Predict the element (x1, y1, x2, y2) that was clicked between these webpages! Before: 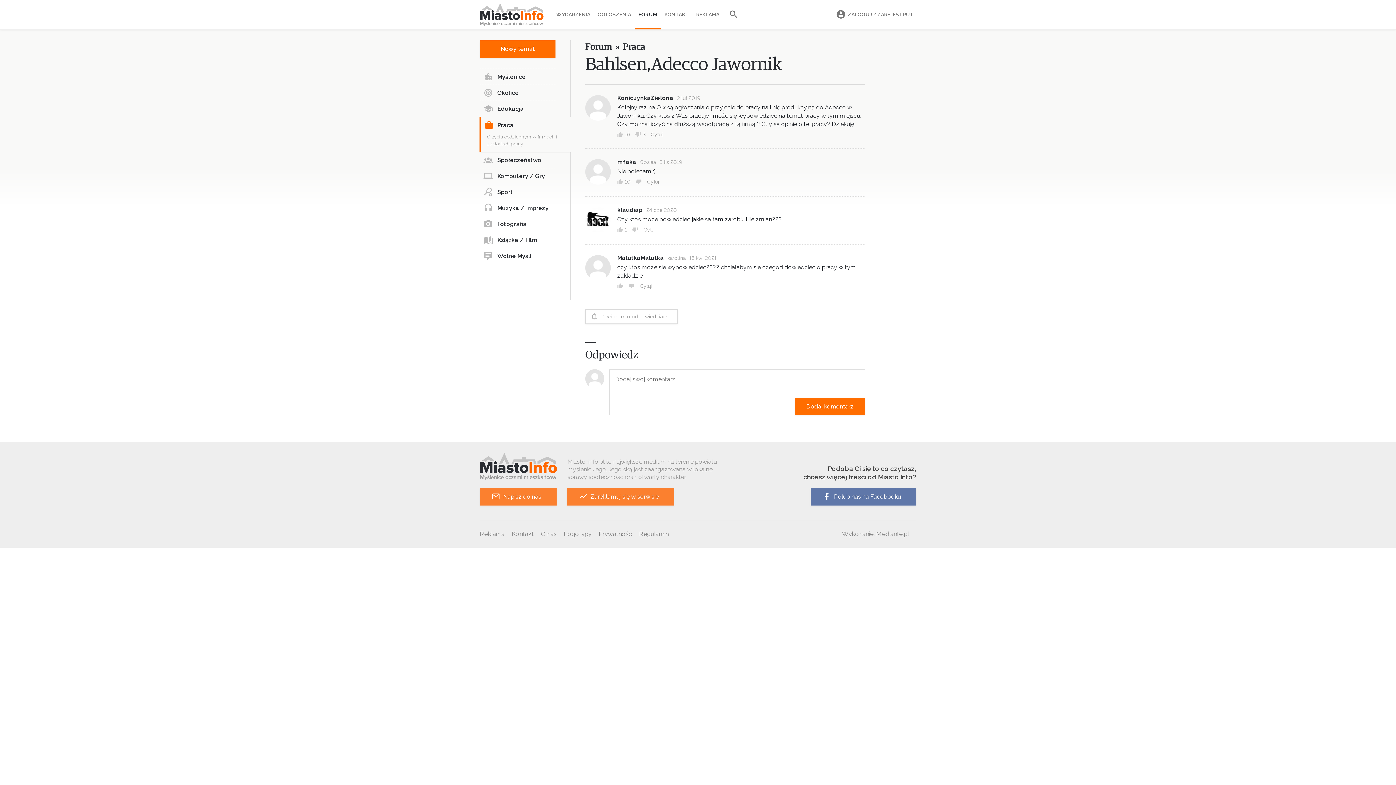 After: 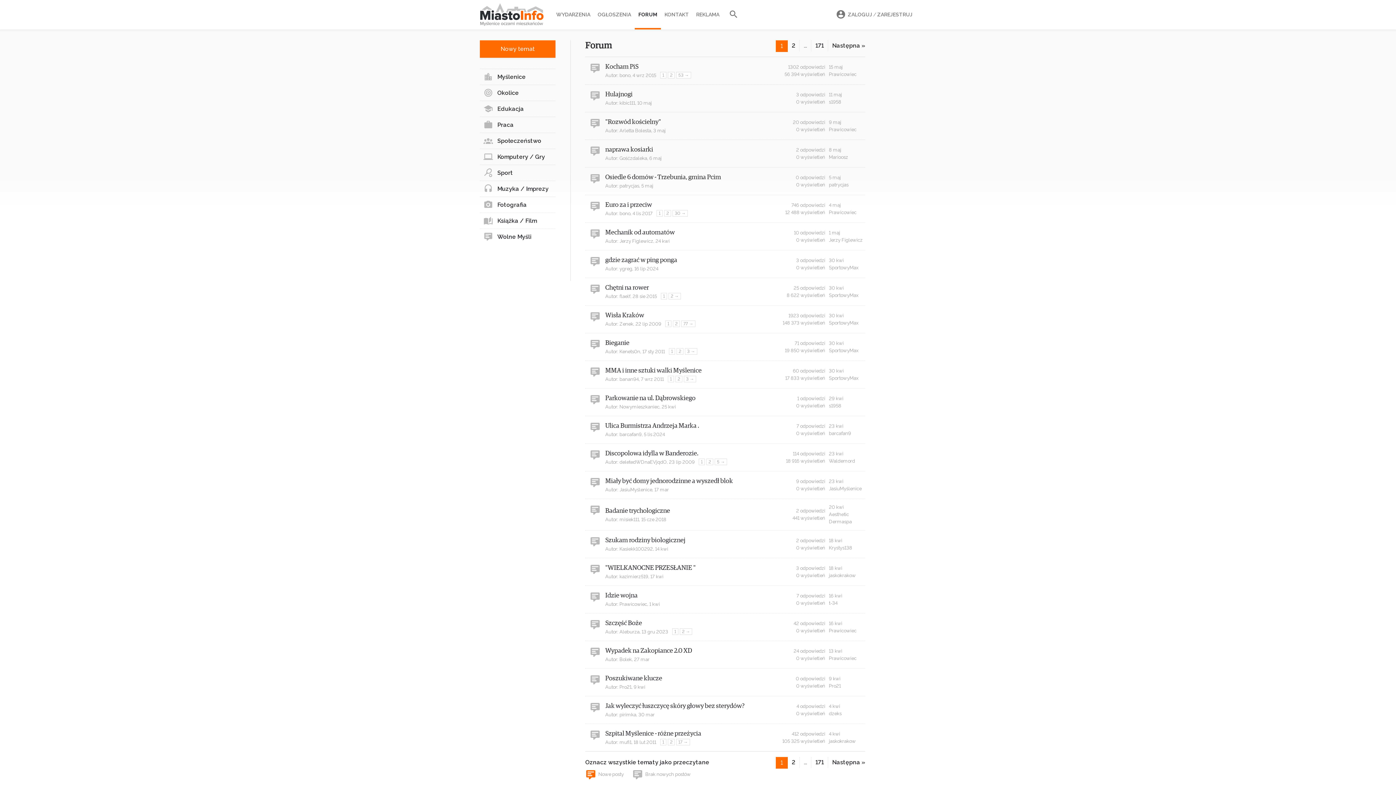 Action: label: Forum bbox: (585, 42, 612, 51)